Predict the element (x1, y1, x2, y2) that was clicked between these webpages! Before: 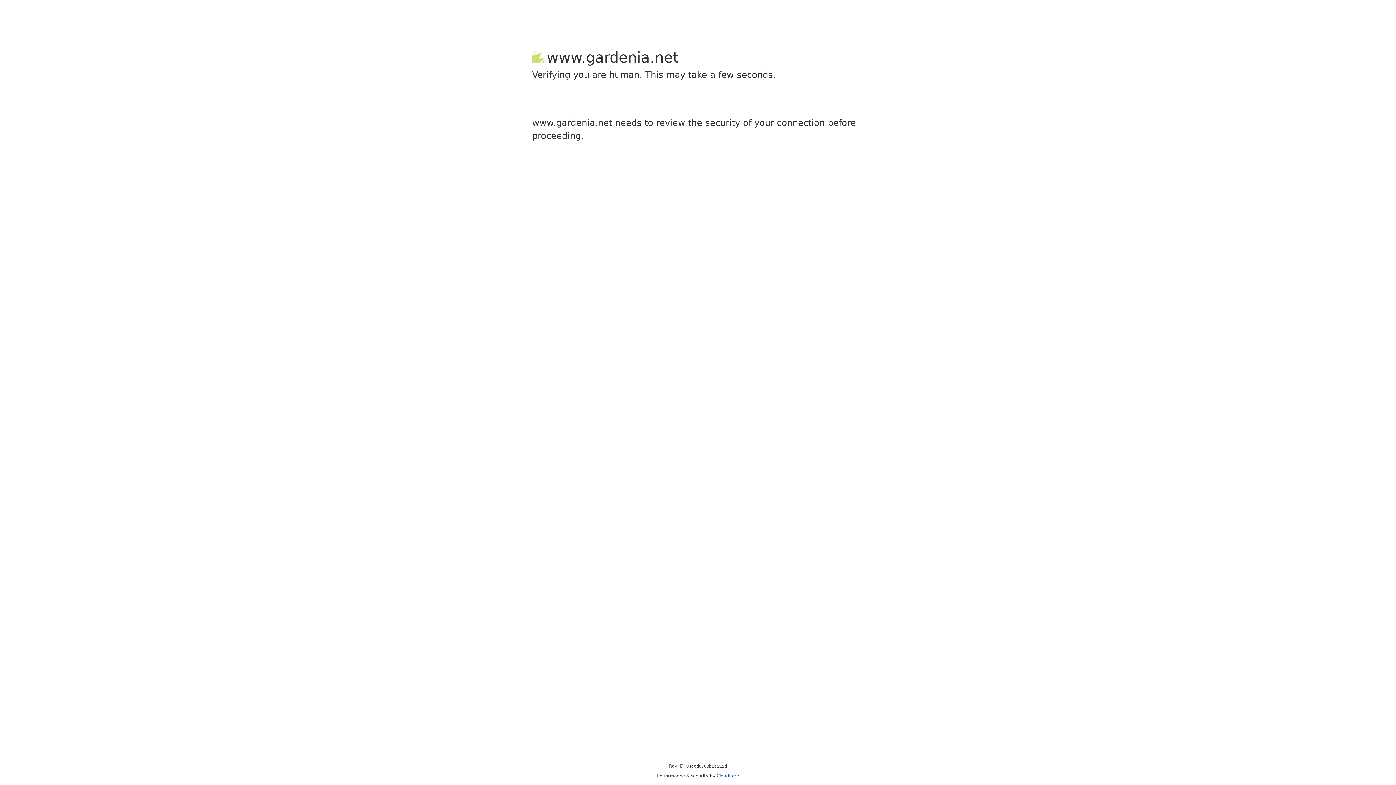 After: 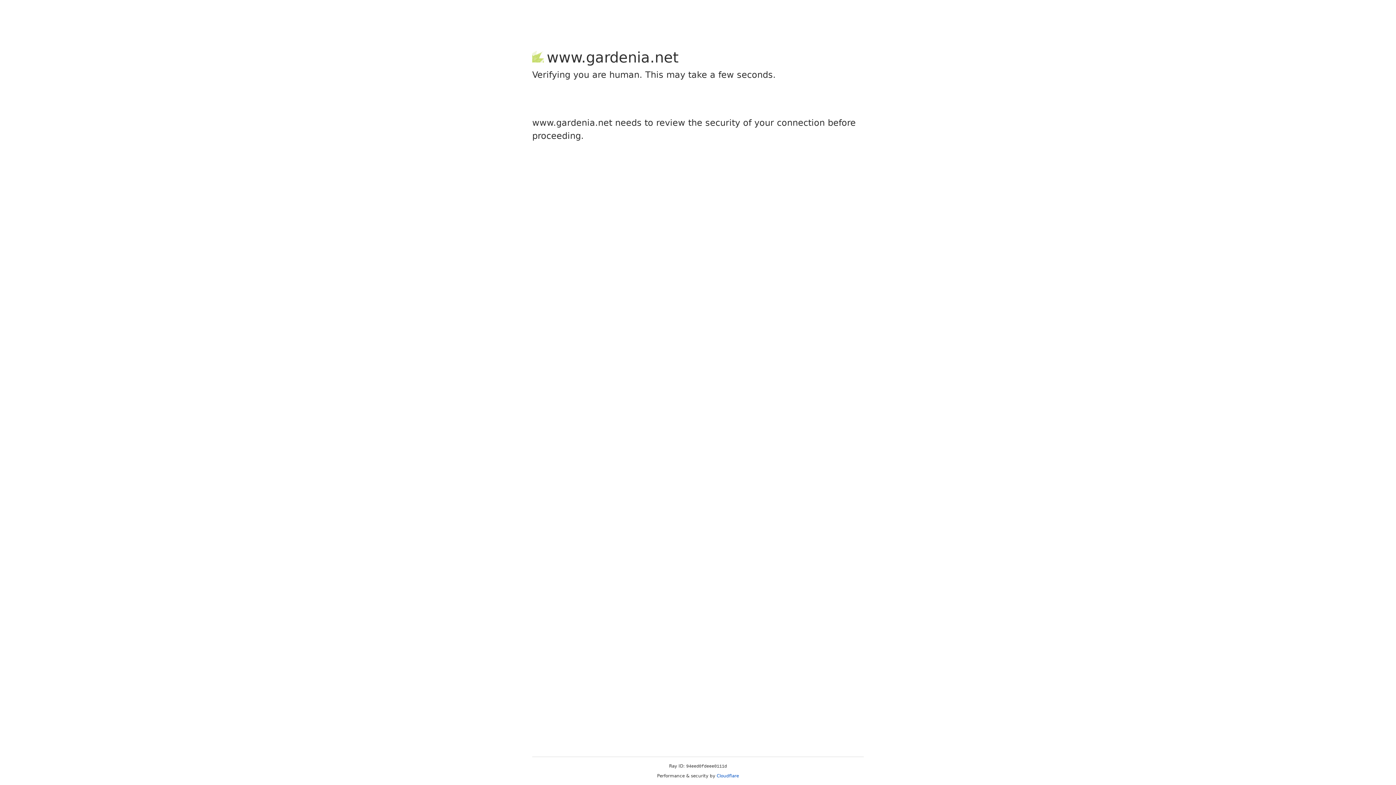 Action: bbox: (716, 773, 739, 778) label: Cloudflare